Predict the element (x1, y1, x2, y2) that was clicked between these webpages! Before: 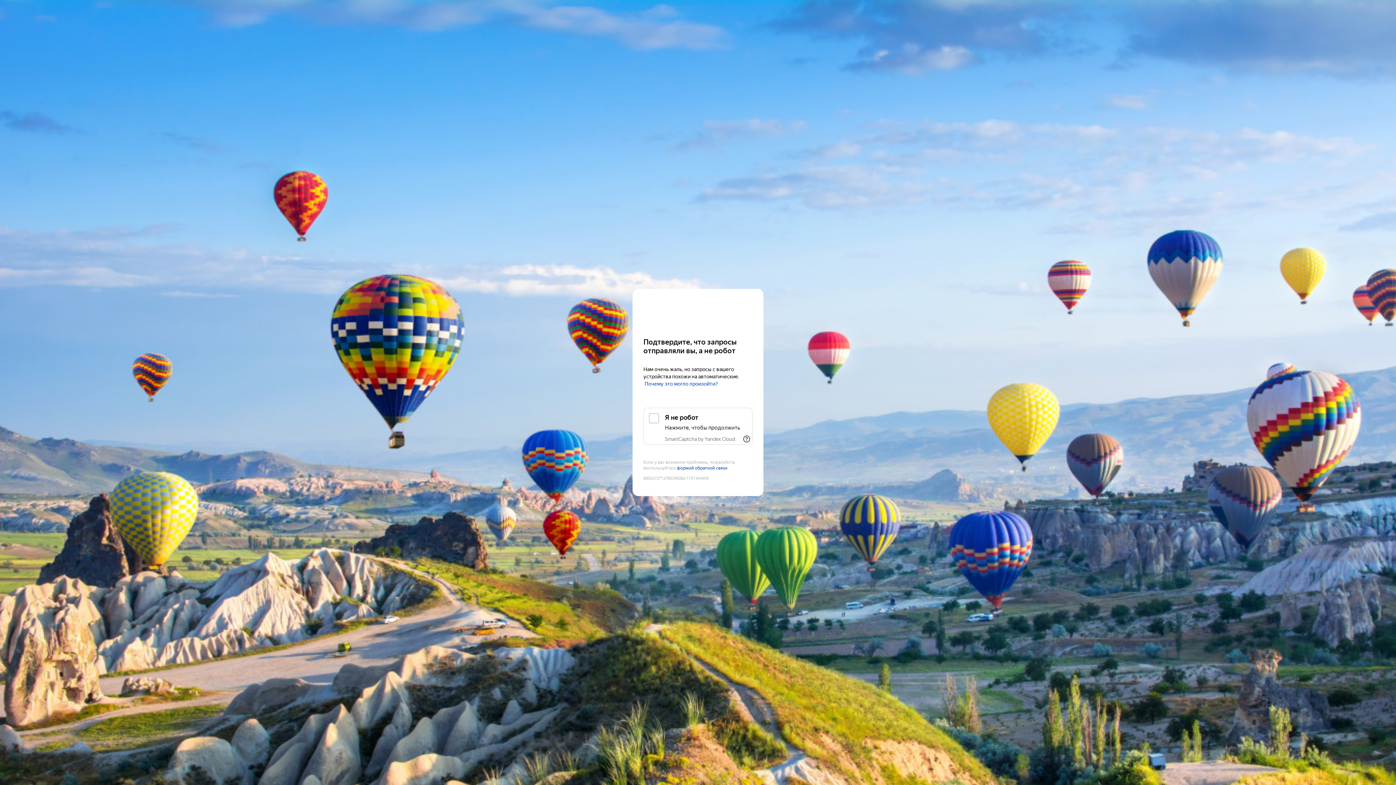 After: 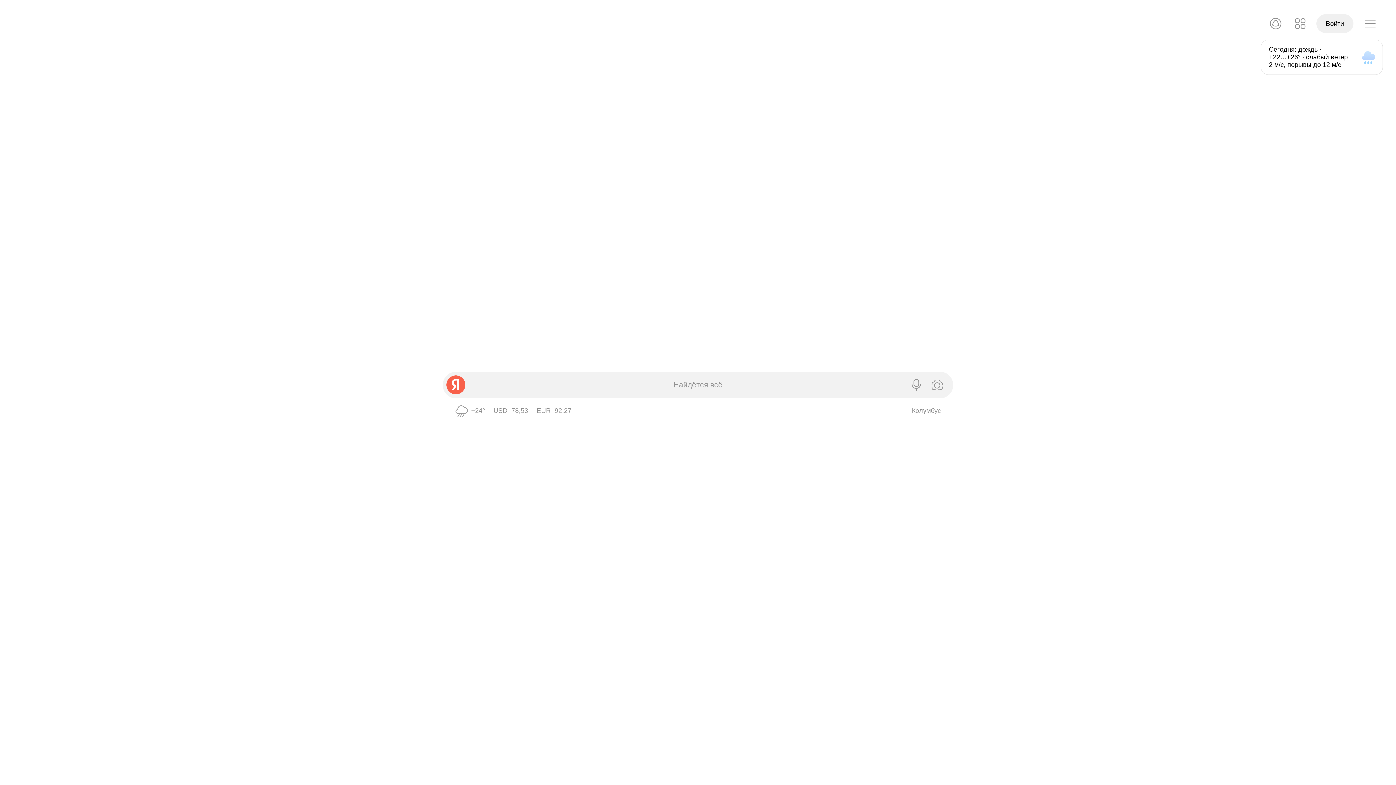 Action: label: Yandex bbox: (643, 303, 752, 316)